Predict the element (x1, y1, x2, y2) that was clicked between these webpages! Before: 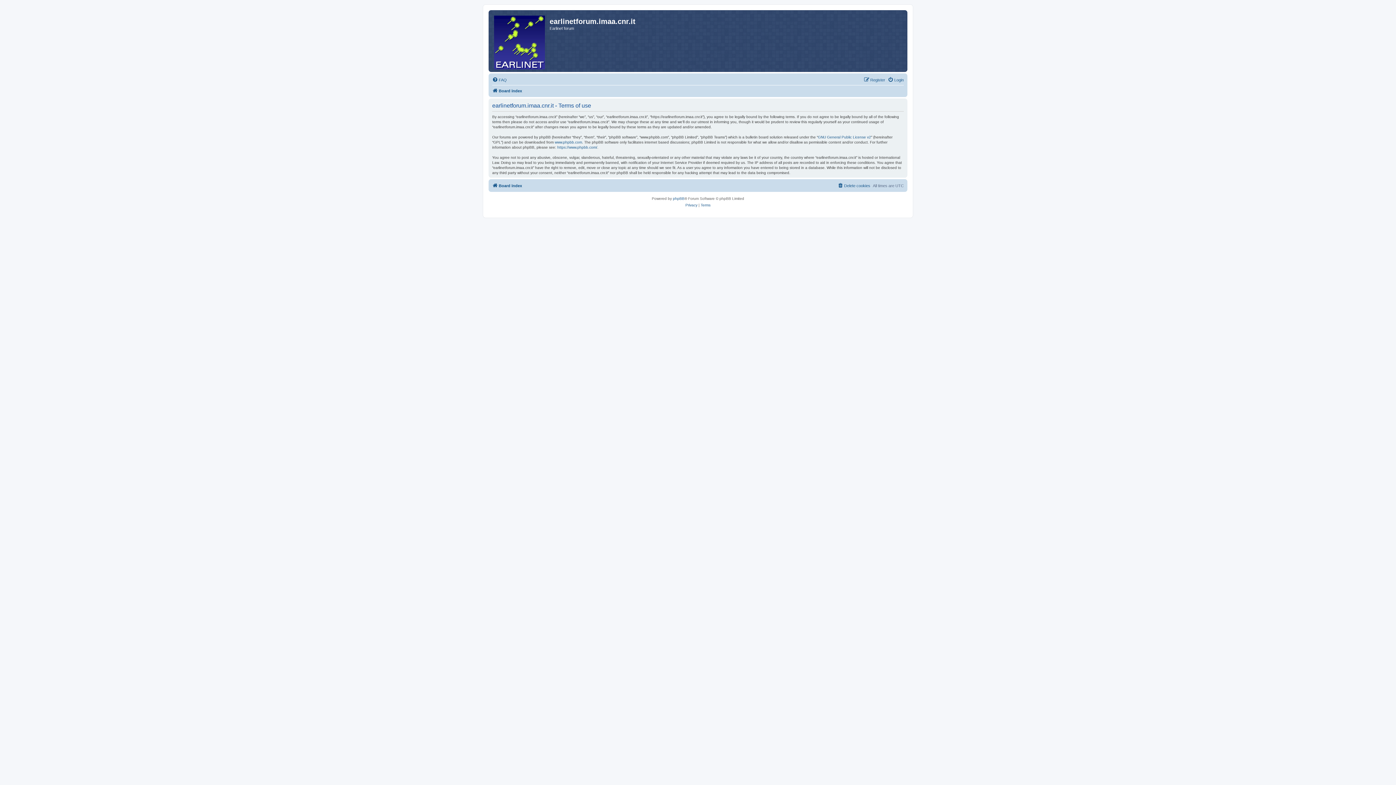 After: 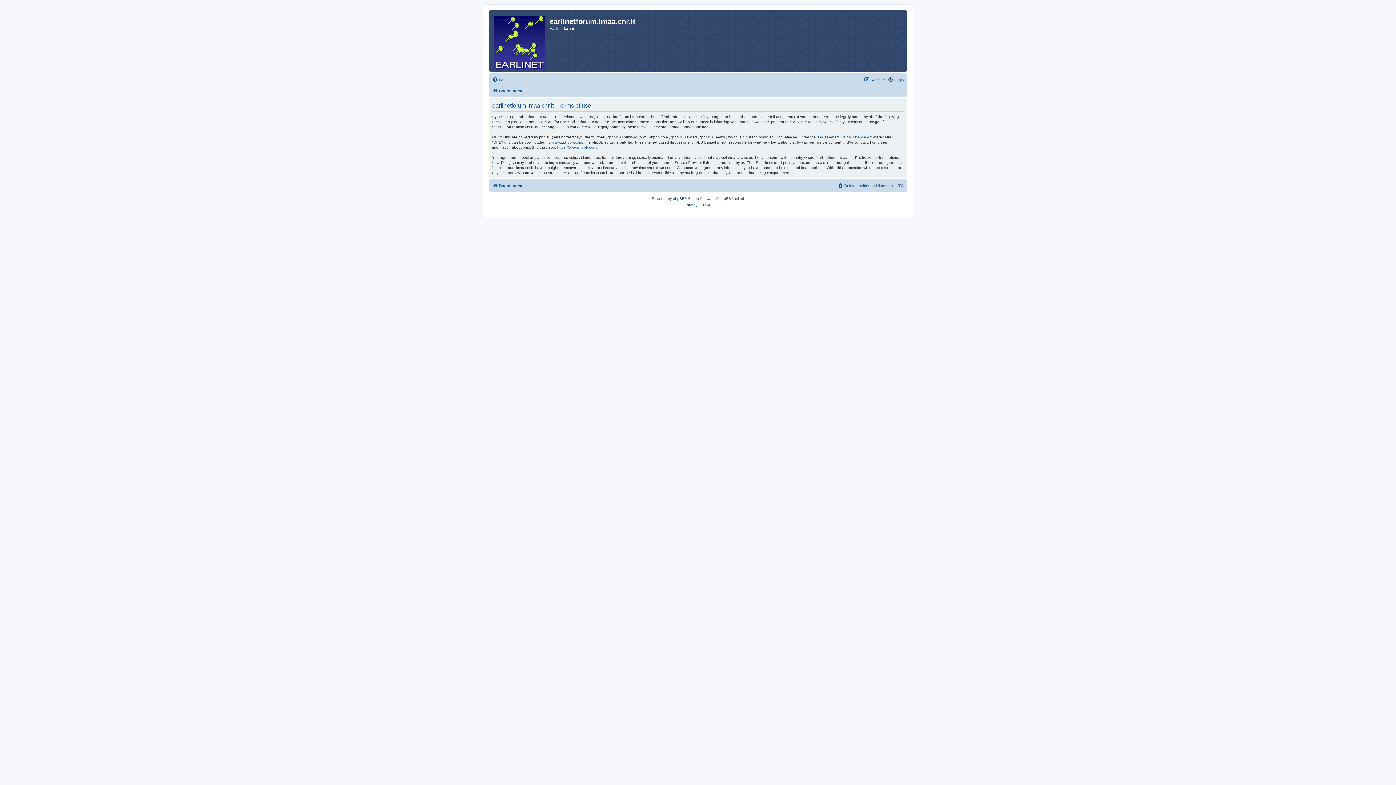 Action: bbox: (700, 202, 710, 208) label: Terms